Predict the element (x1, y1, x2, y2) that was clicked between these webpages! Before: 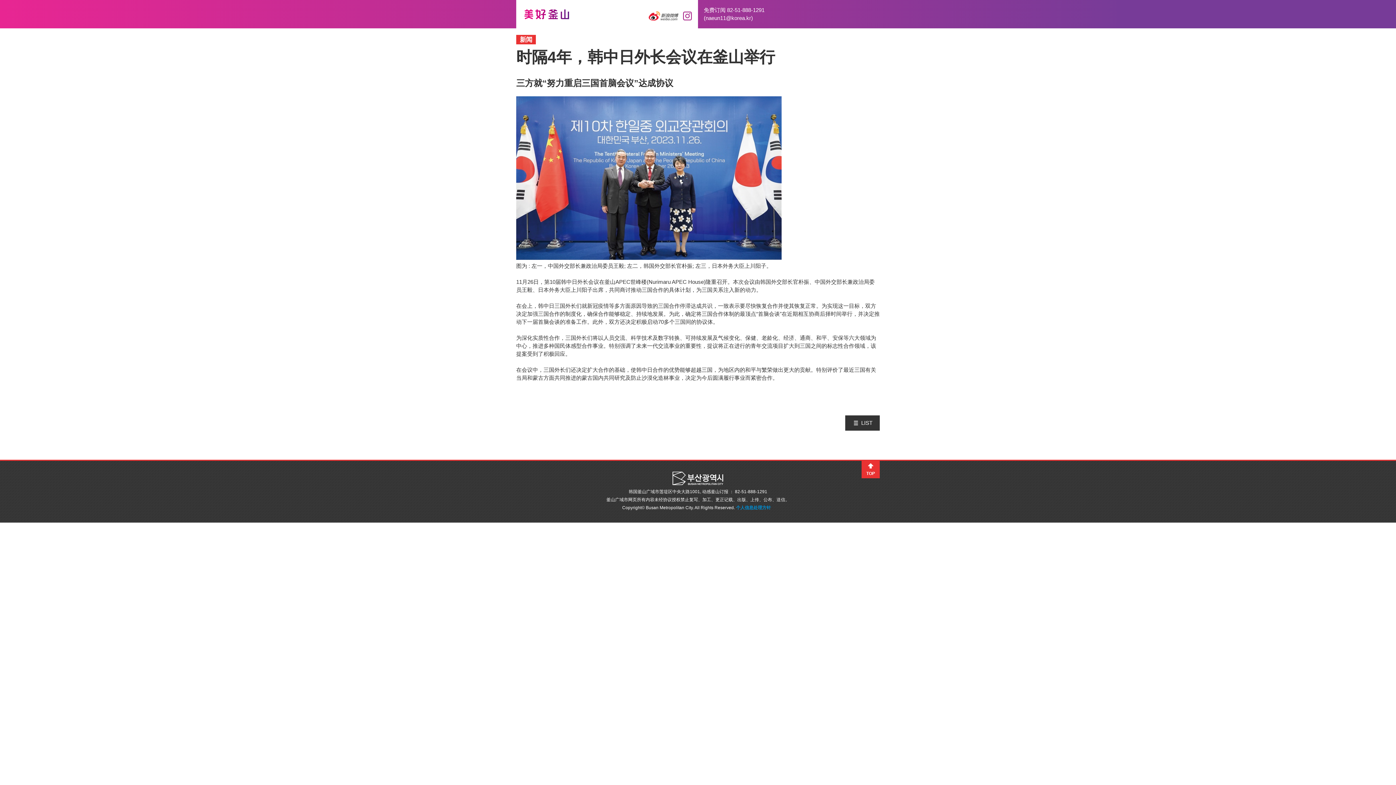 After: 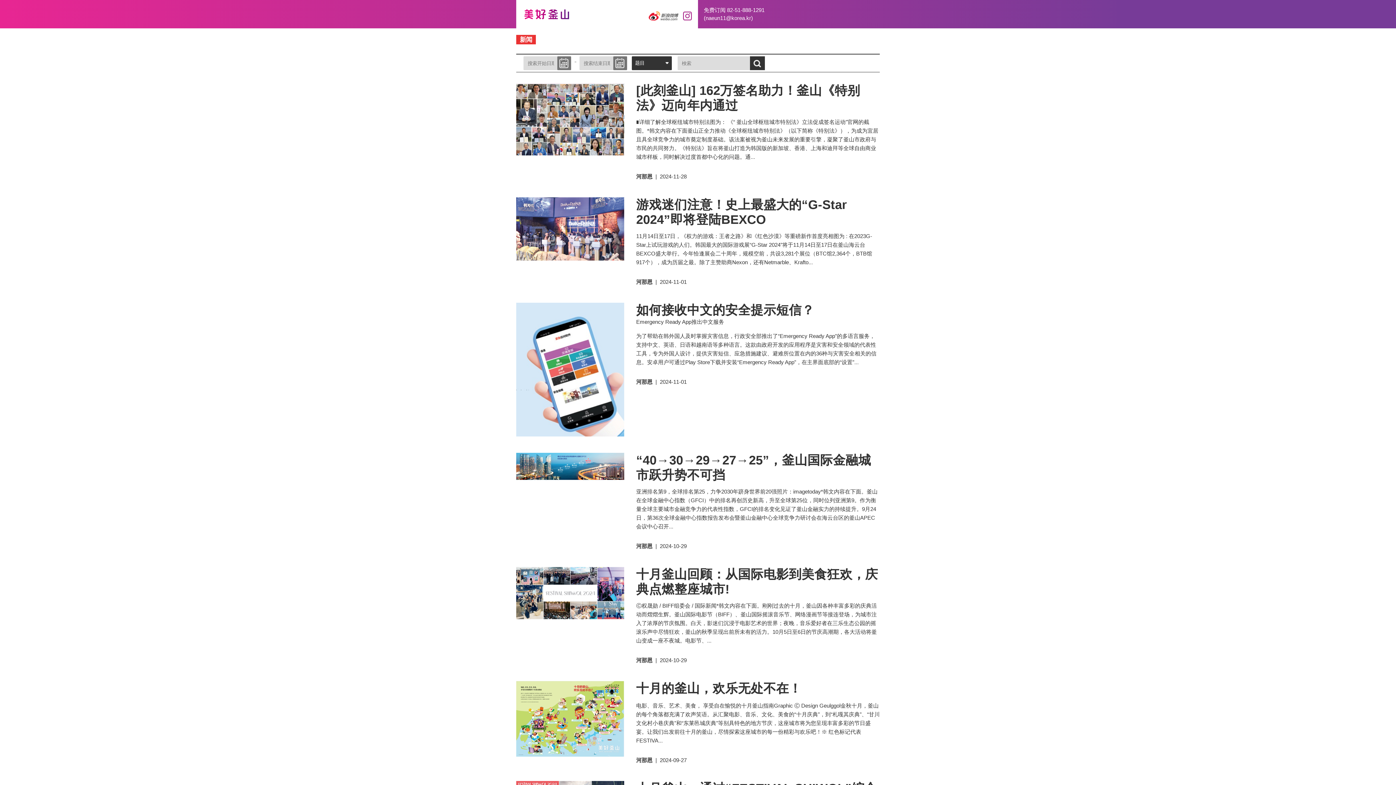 Action: label: LIST bbox: (845, 415, 880, 430)